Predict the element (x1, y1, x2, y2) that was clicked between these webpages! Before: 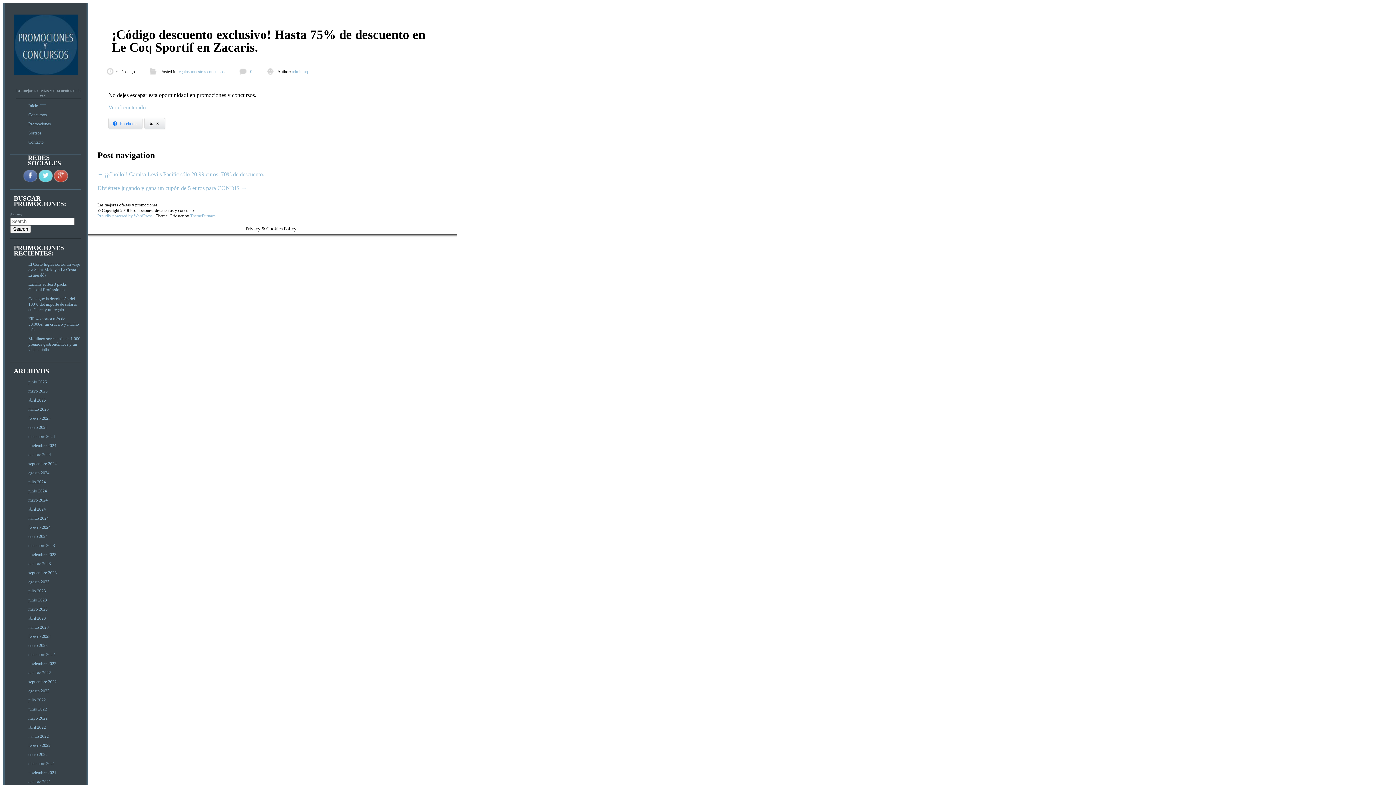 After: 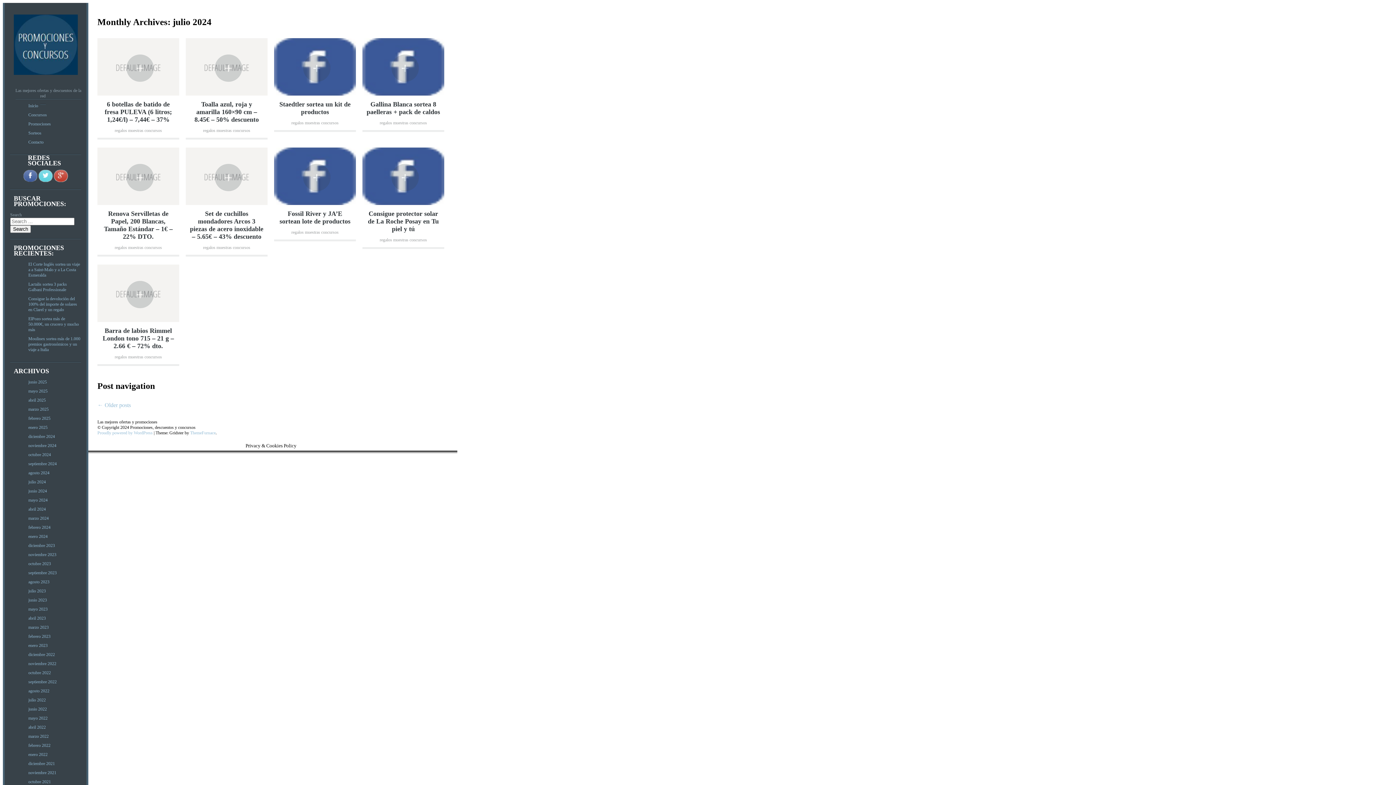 Action: label: julio 2024 bbox: (28, 479, 45, 484)